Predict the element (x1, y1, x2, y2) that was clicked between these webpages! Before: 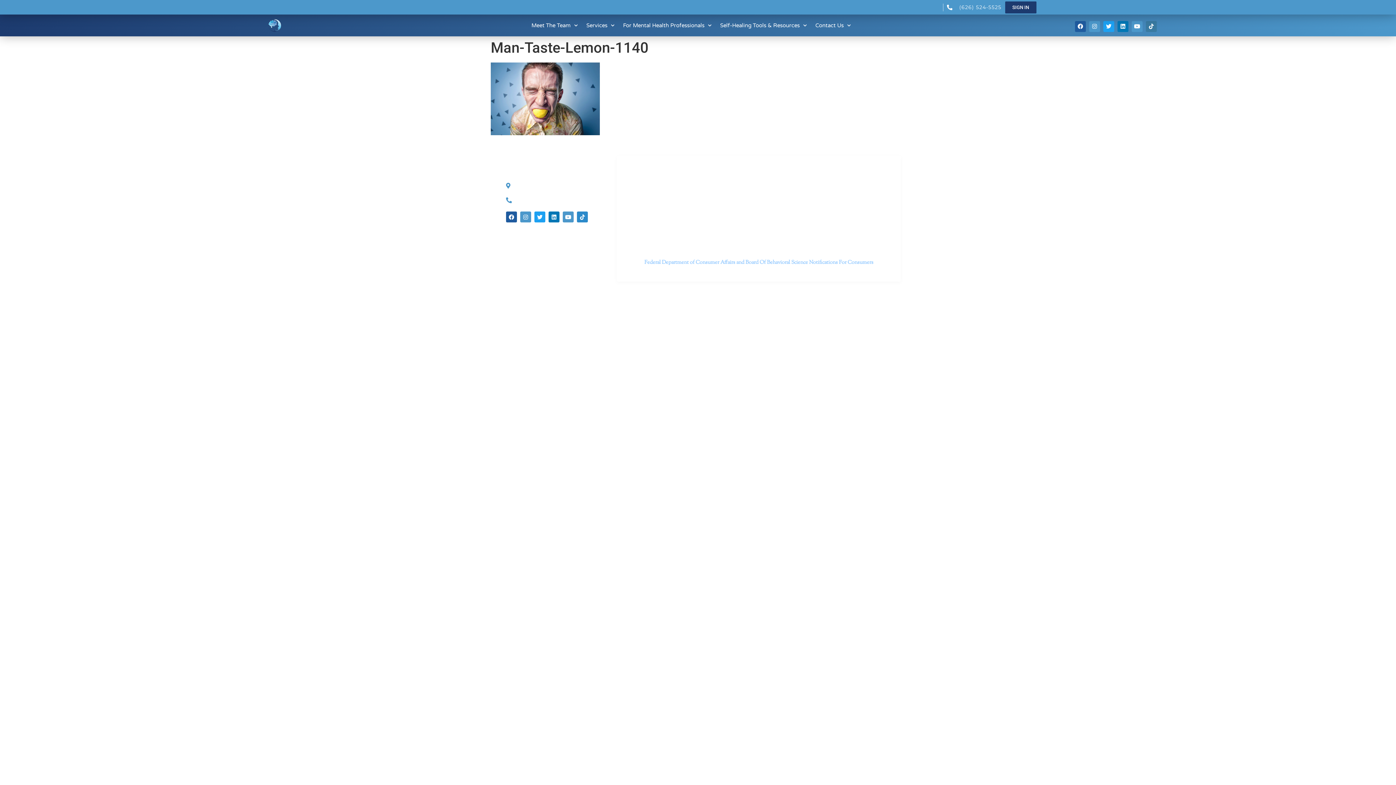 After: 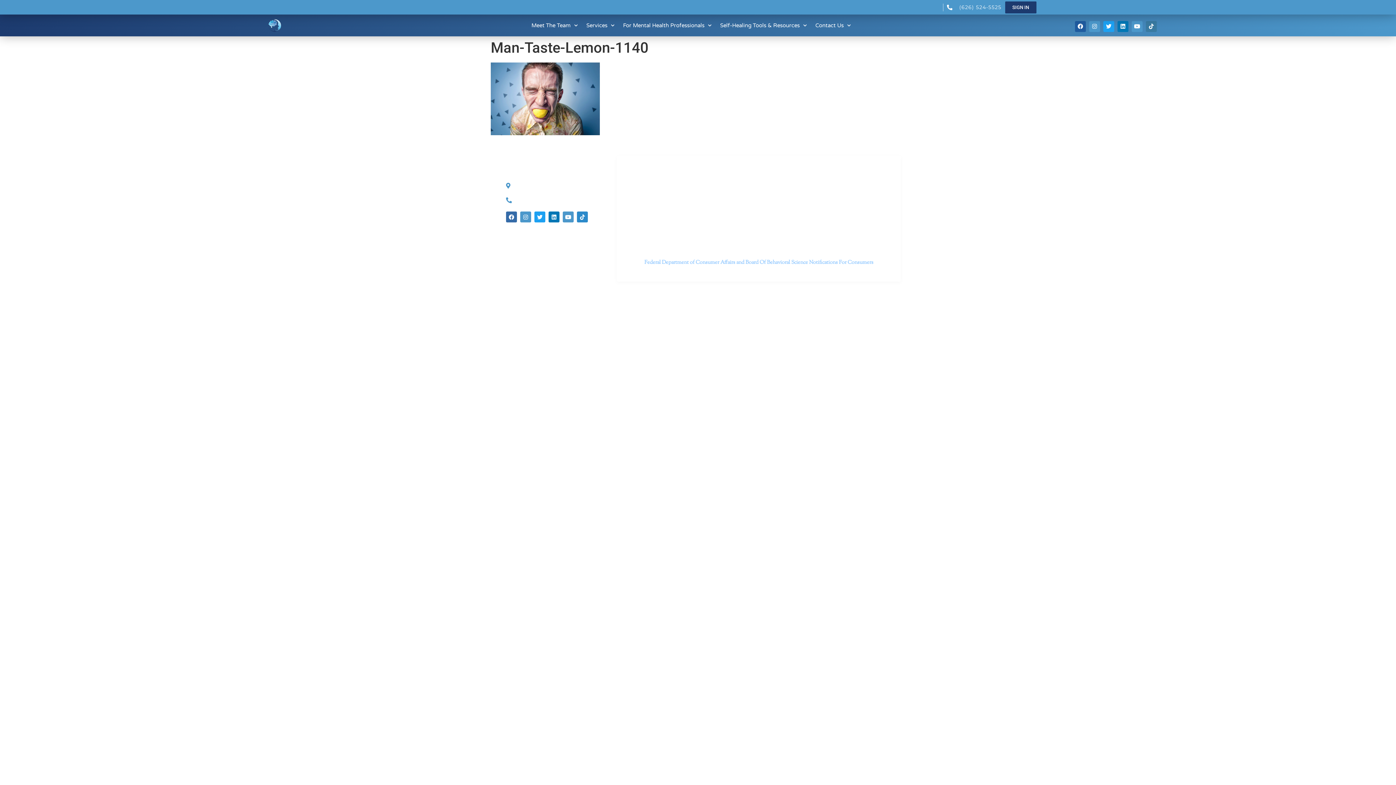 Action: label: Facebook bbox: (506, 211, 517, 222)